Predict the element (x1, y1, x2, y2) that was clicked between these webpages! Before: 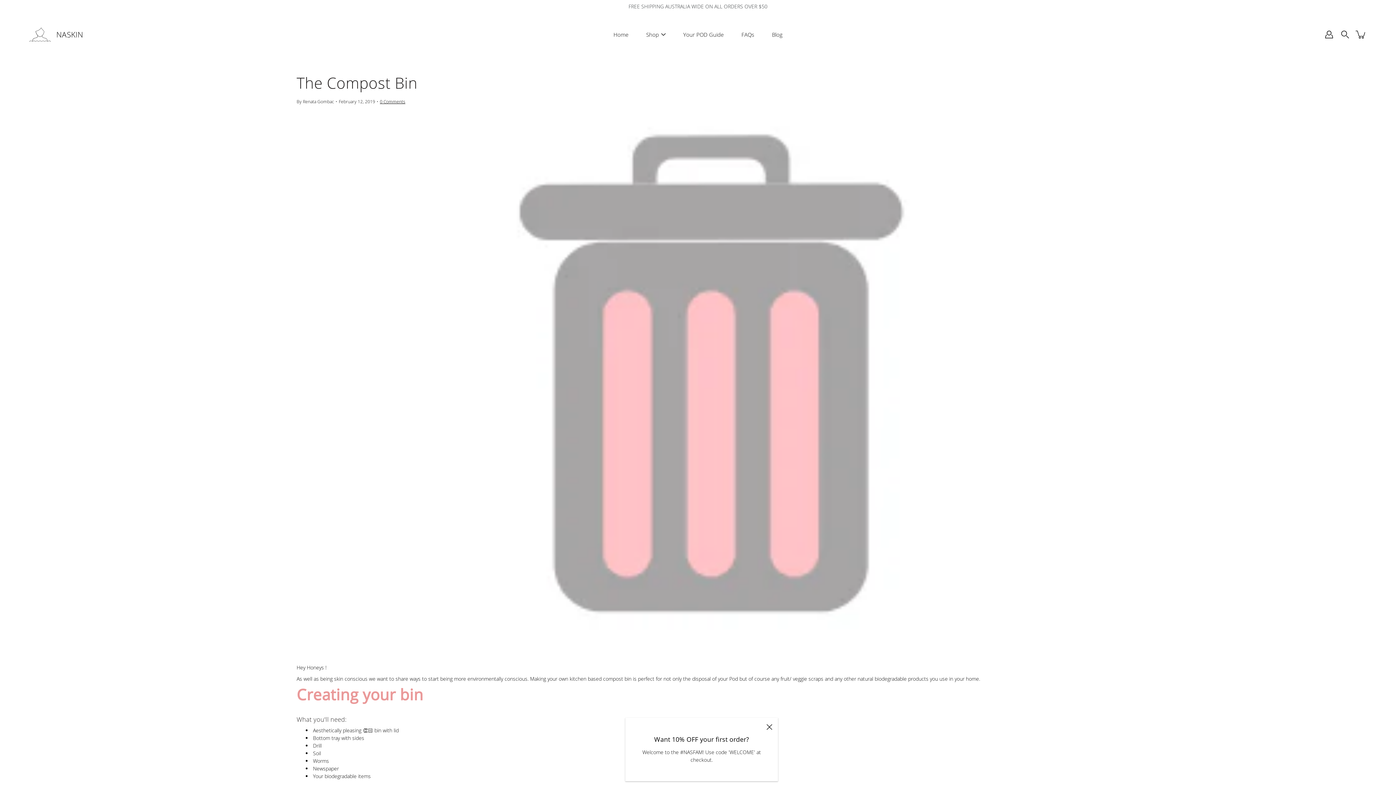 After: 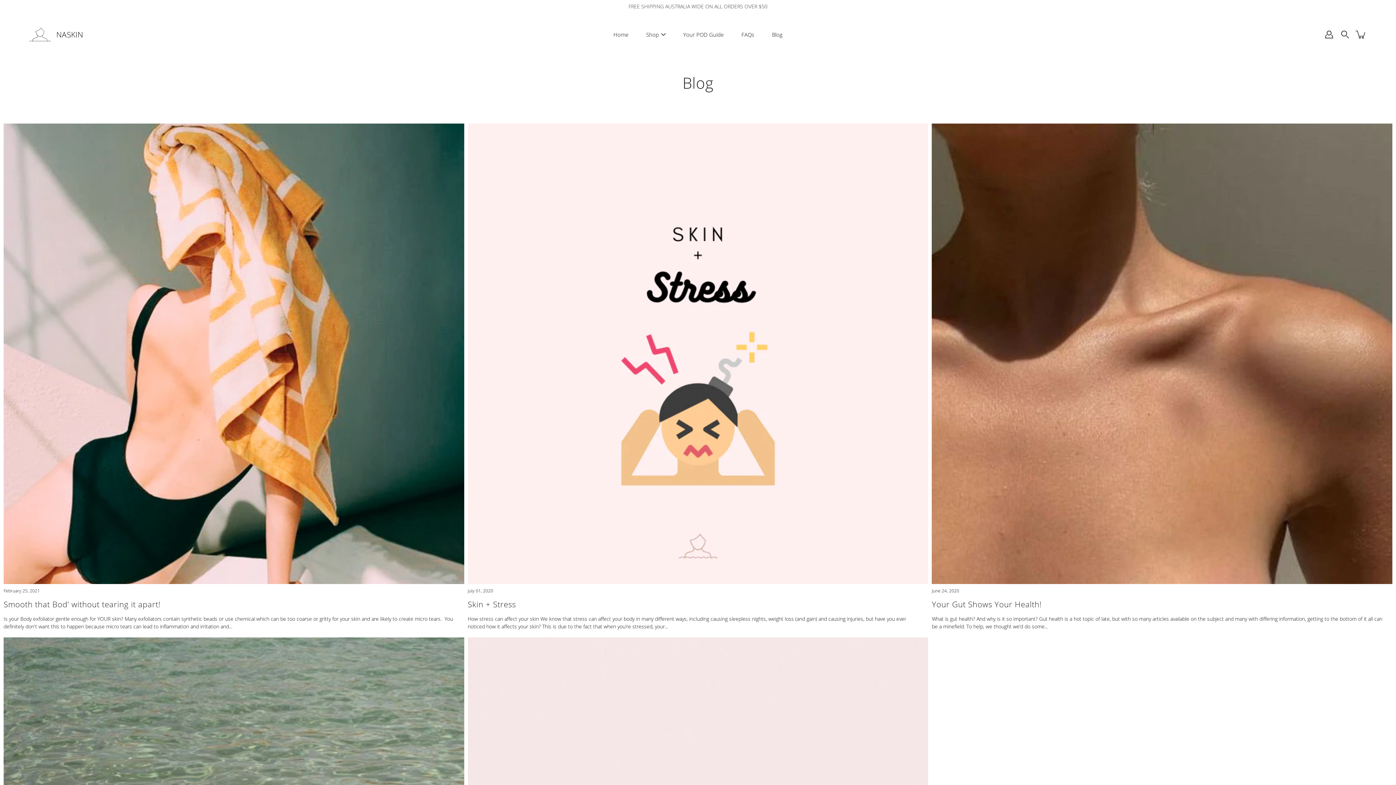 Action: bbox: (772, 30, 782, 39) label: Blog